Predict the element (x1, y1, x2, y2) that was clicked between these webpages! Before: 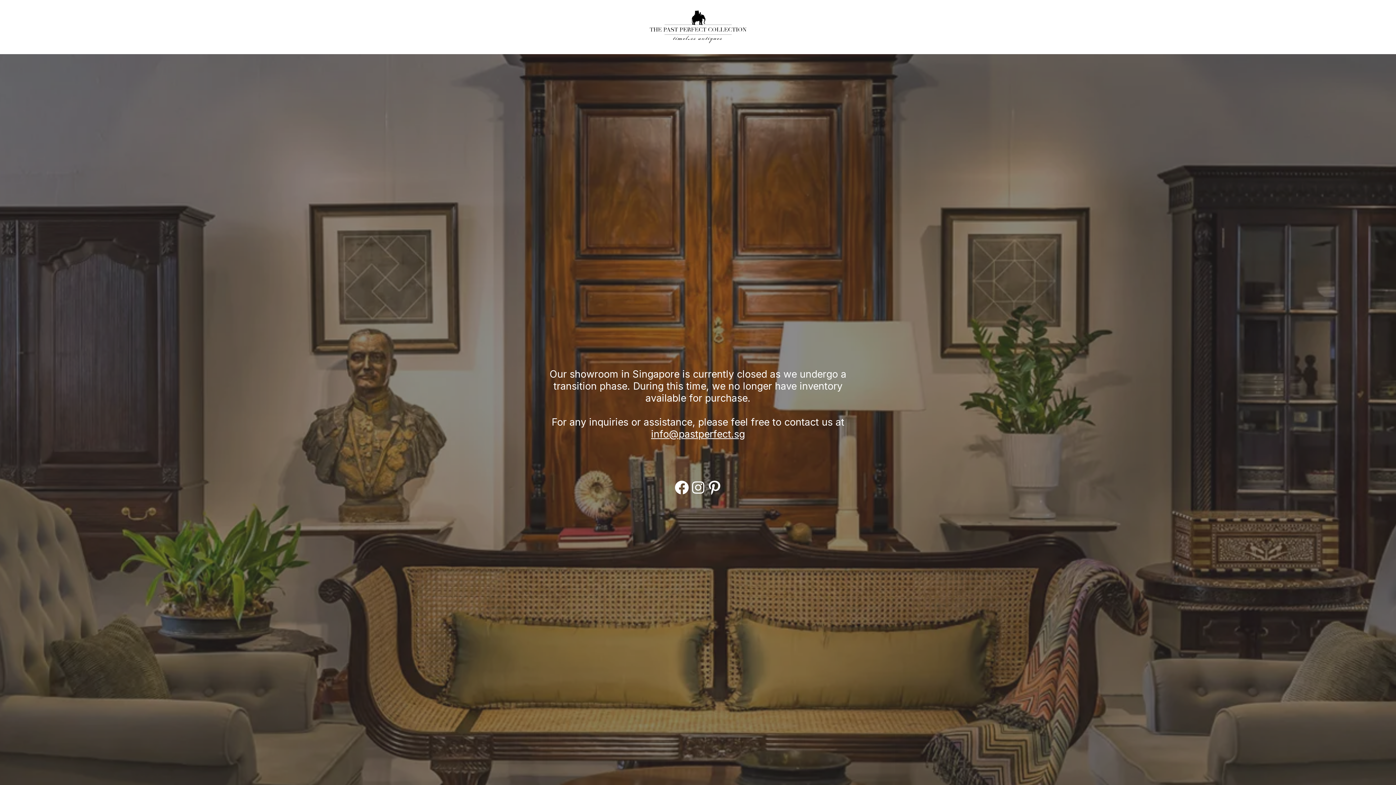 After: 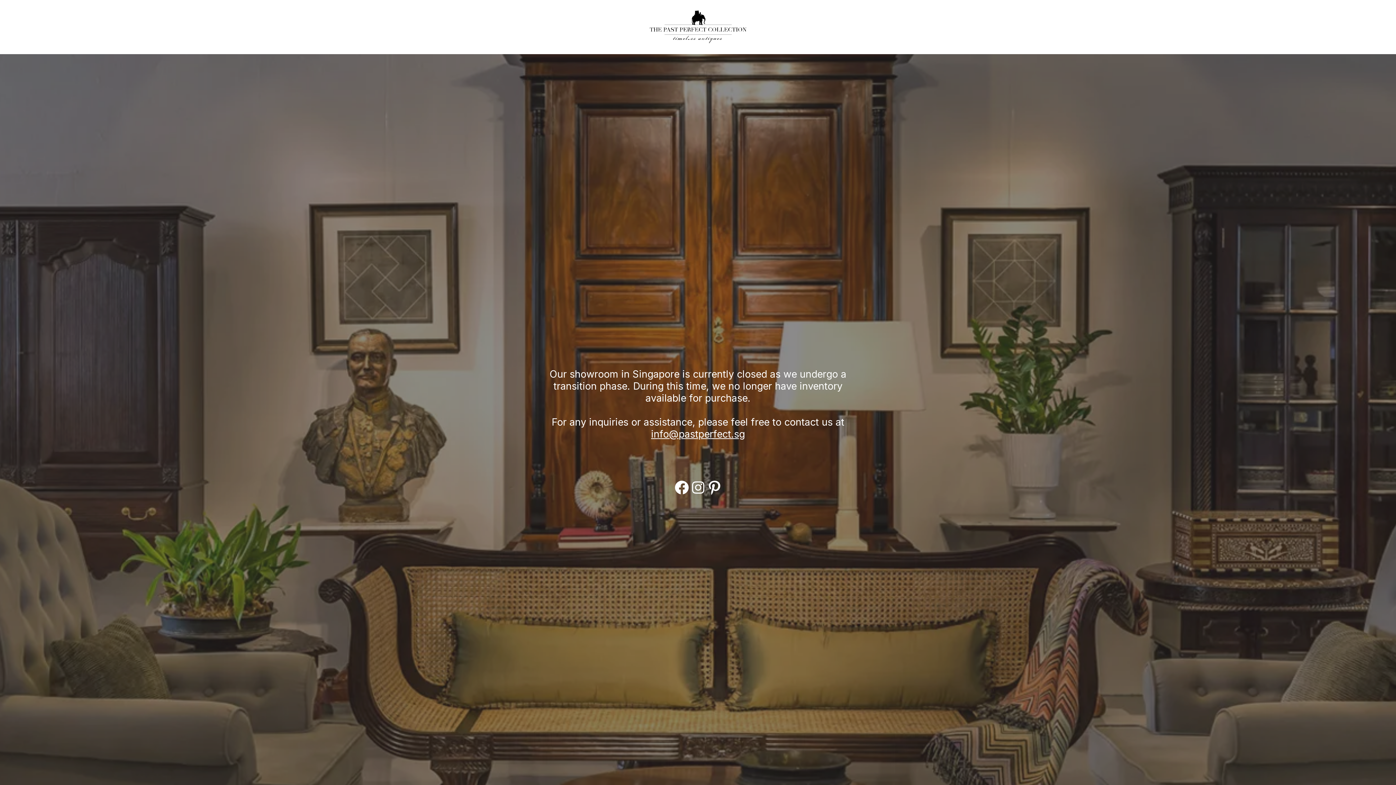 Action: label: info@pastperfect.sg bbox: (651, 428, 745, 440)